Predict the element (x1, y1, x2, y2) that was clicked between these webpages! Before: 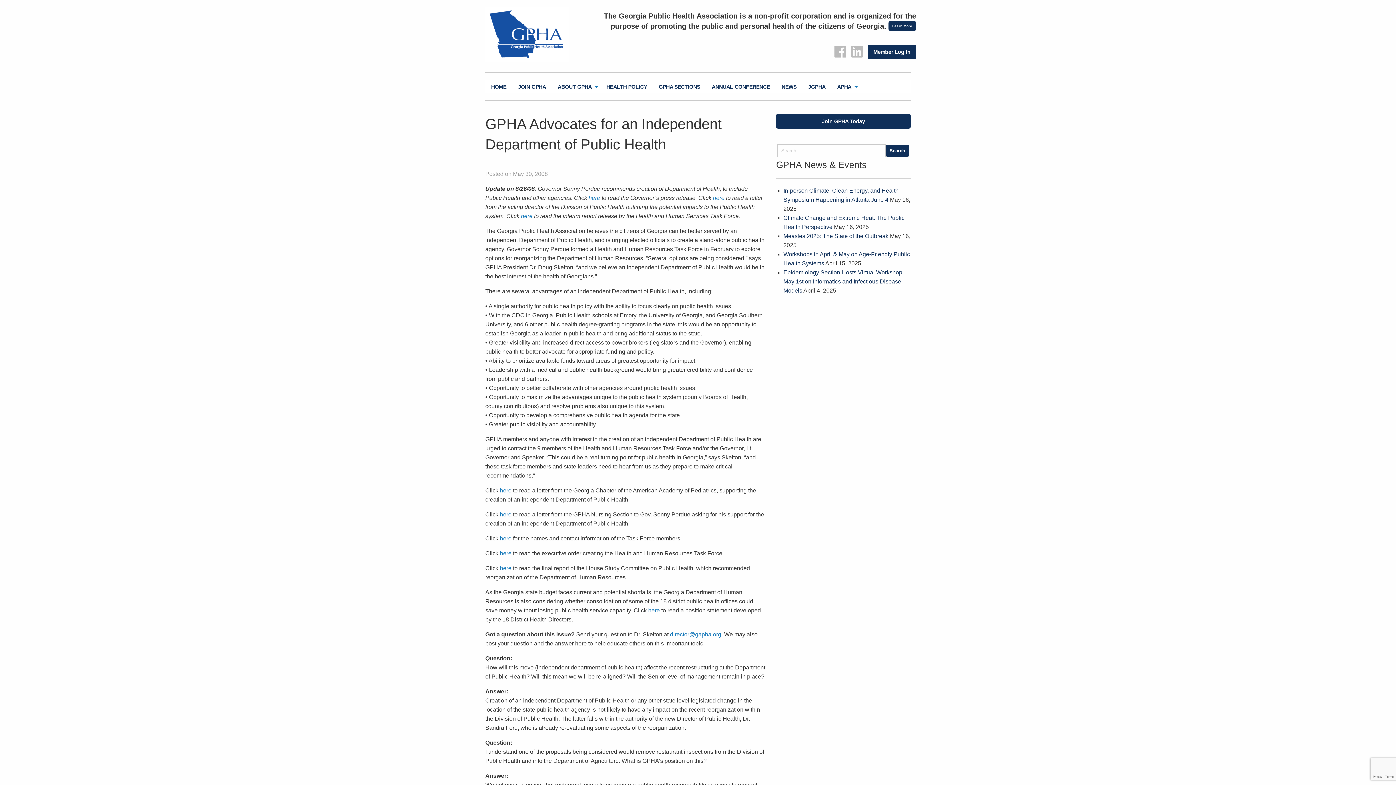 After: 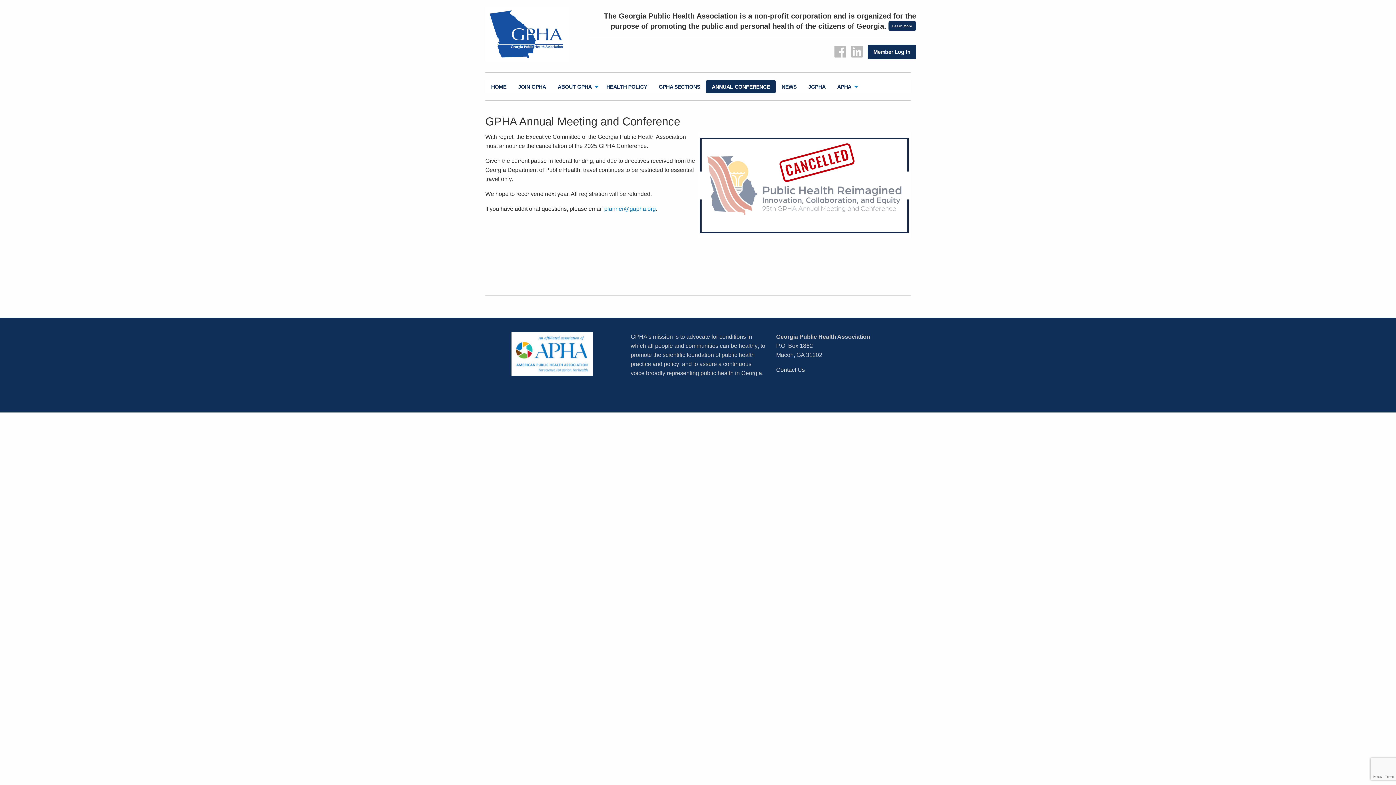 Action: bbox: (706, 80, 776, 93) label: ANNUAL CONFERENCE